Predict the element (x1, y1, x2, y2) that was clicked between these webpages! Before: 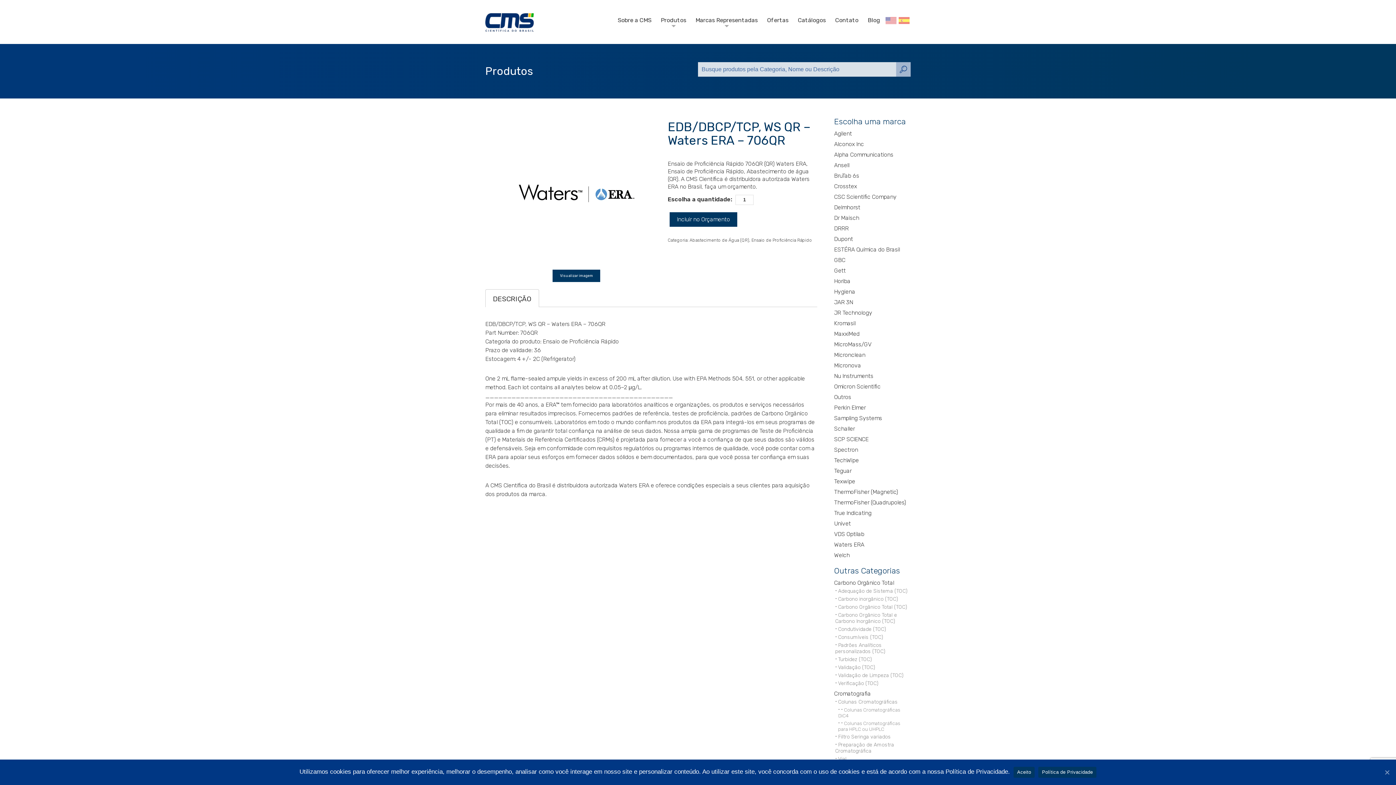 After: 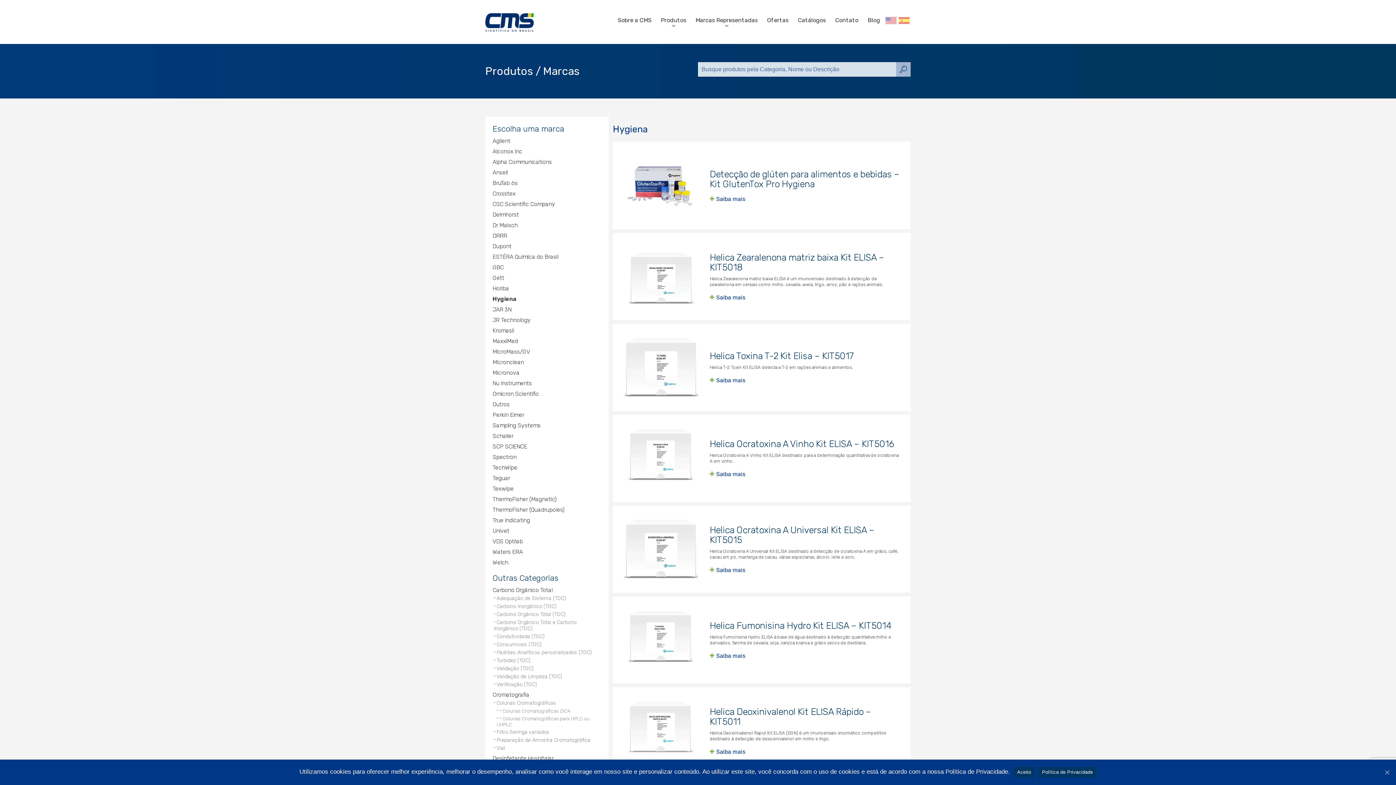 Action: bbox: (834, 288, 855, 295) label: Hygiena